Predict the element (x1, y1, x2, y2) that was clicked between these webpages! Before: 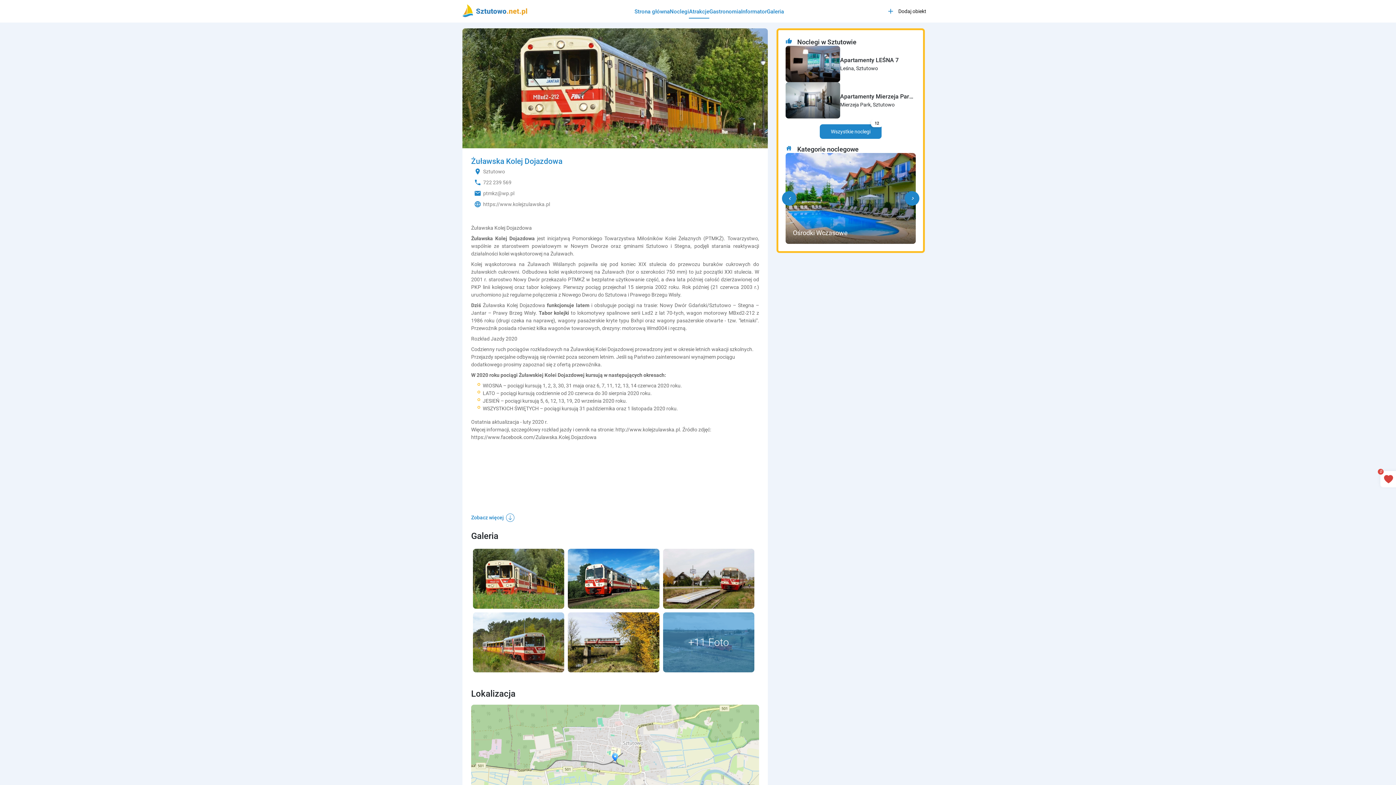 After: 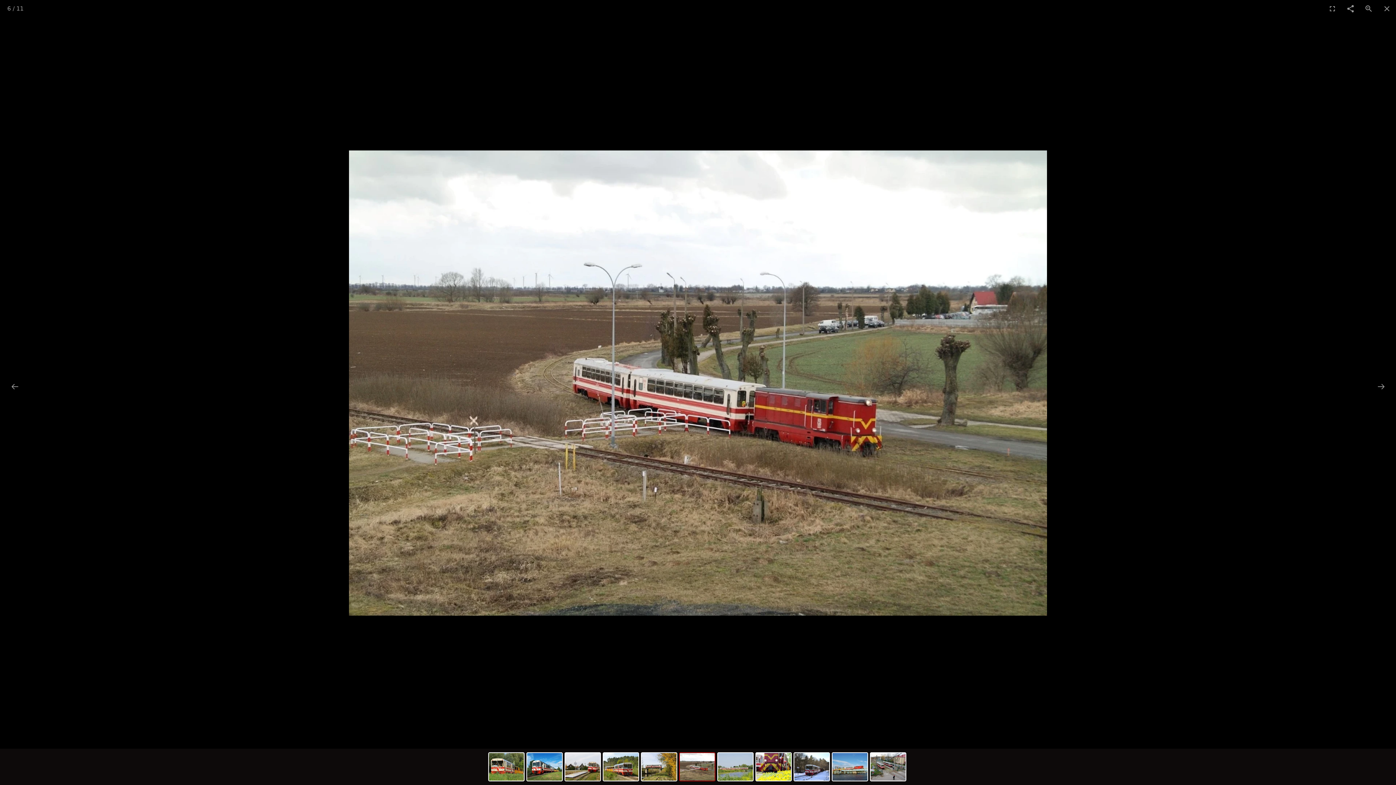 Action: bbox: (663, 612, 754, 672)